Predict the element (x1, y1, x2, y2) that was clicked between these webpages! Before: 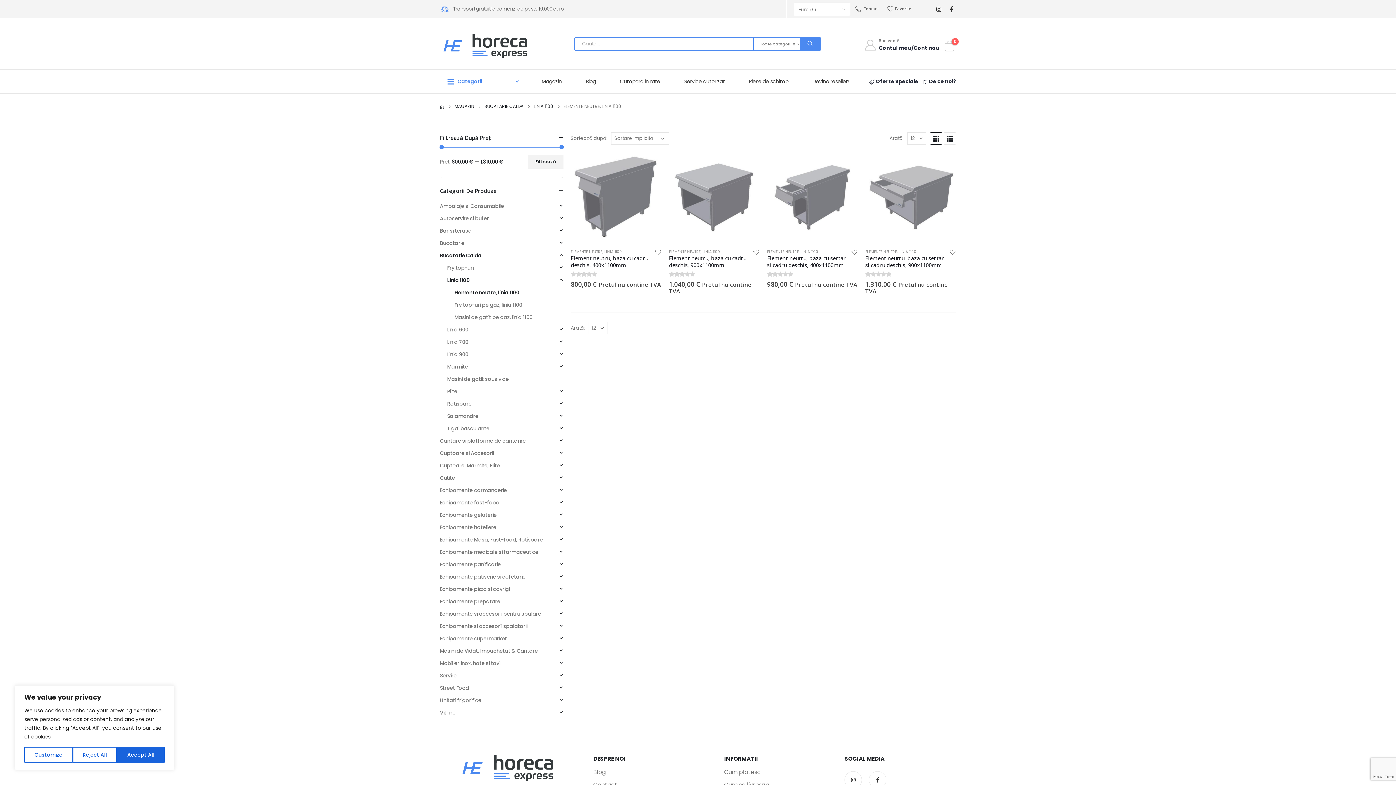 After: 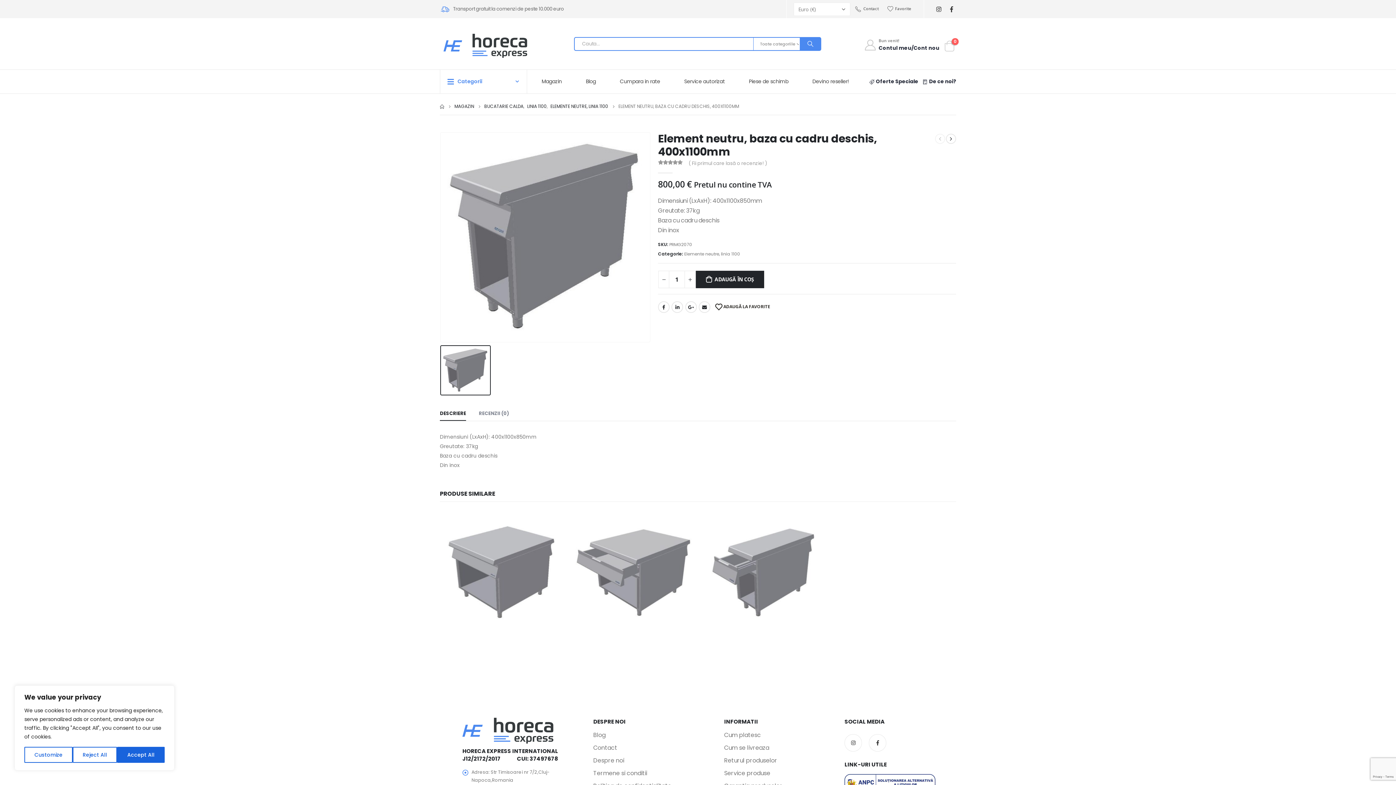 Action: bbox: (570, 254, 661, 268) label: Element neutru, baza cu cadru deschis, 400x1100mm